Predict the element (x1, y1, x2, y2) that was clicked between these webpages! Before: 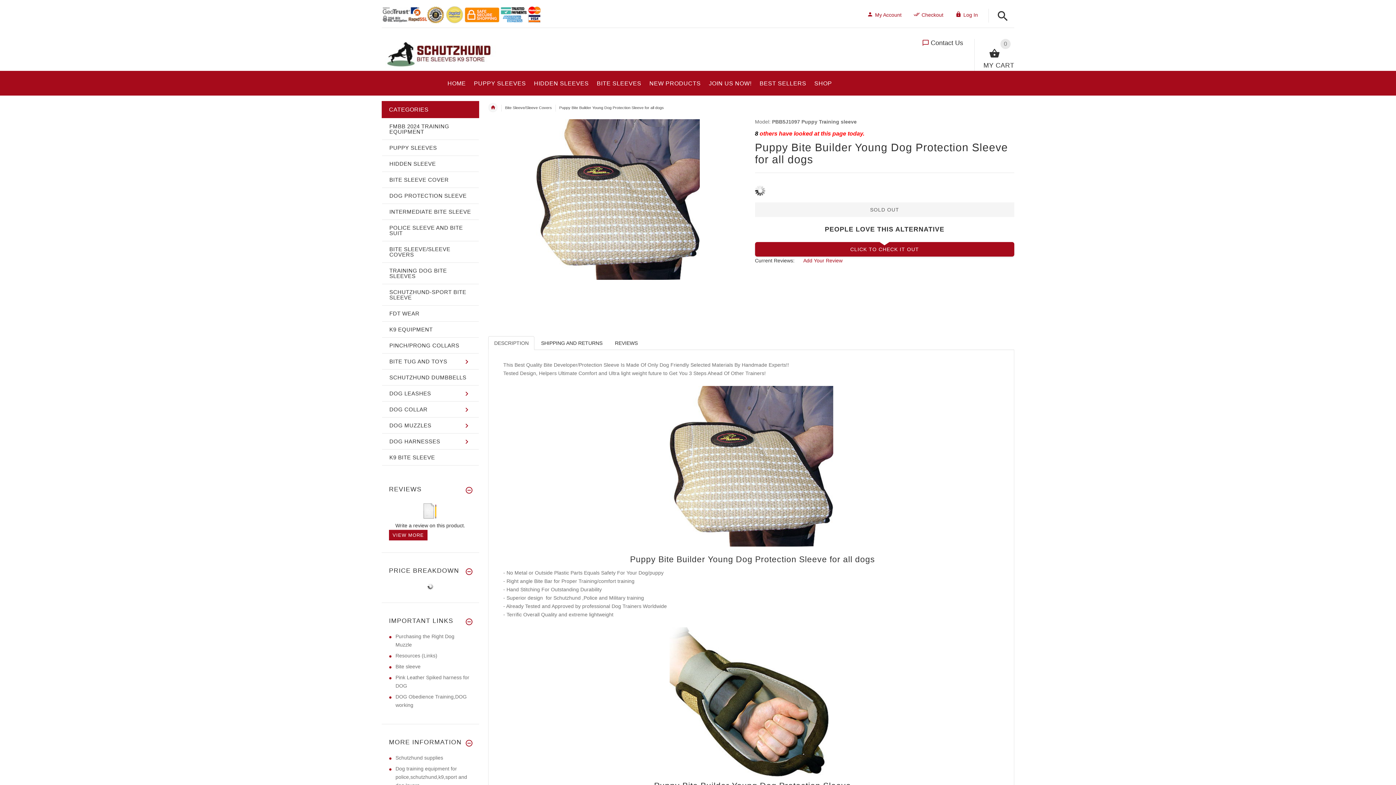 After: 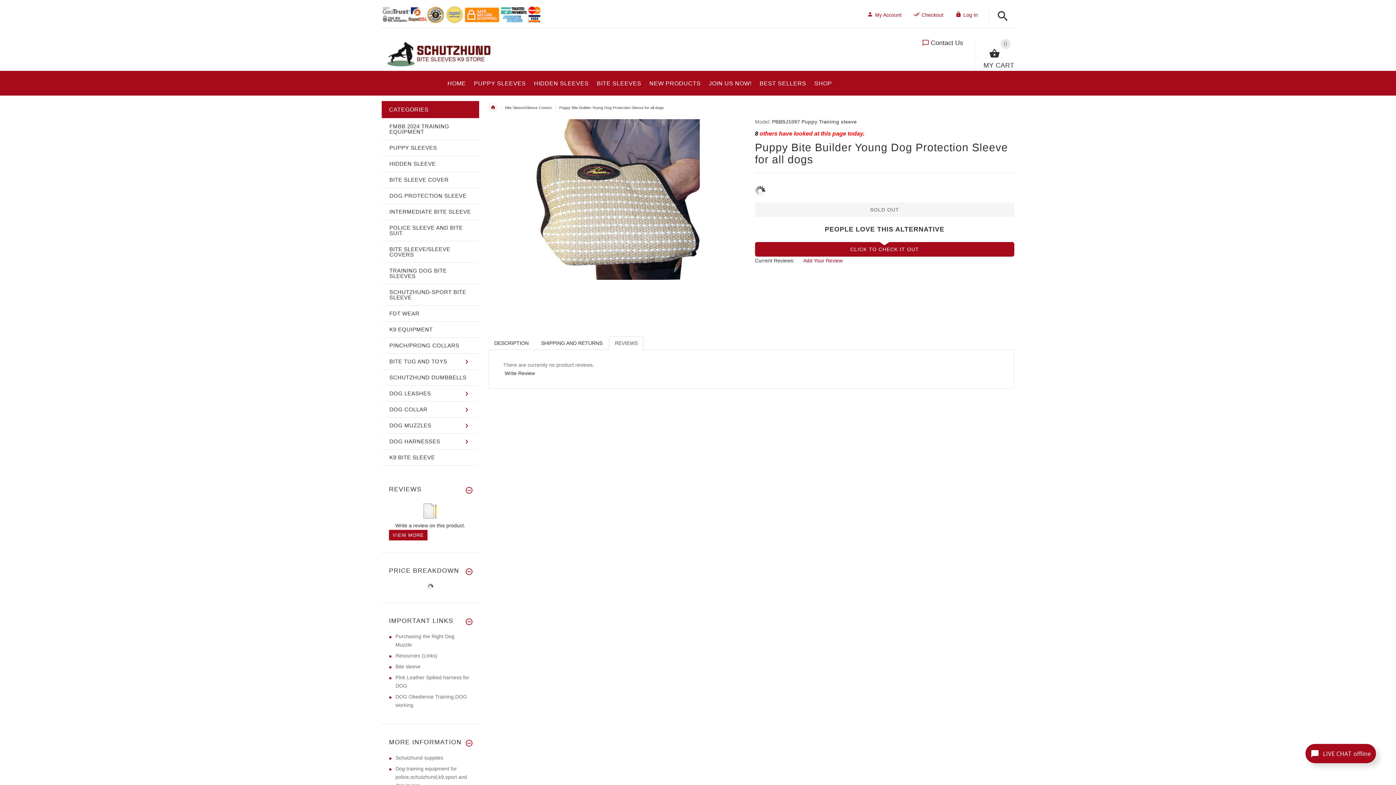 Action: label: REVIEWS bbox: (609, 336, 643, 350)